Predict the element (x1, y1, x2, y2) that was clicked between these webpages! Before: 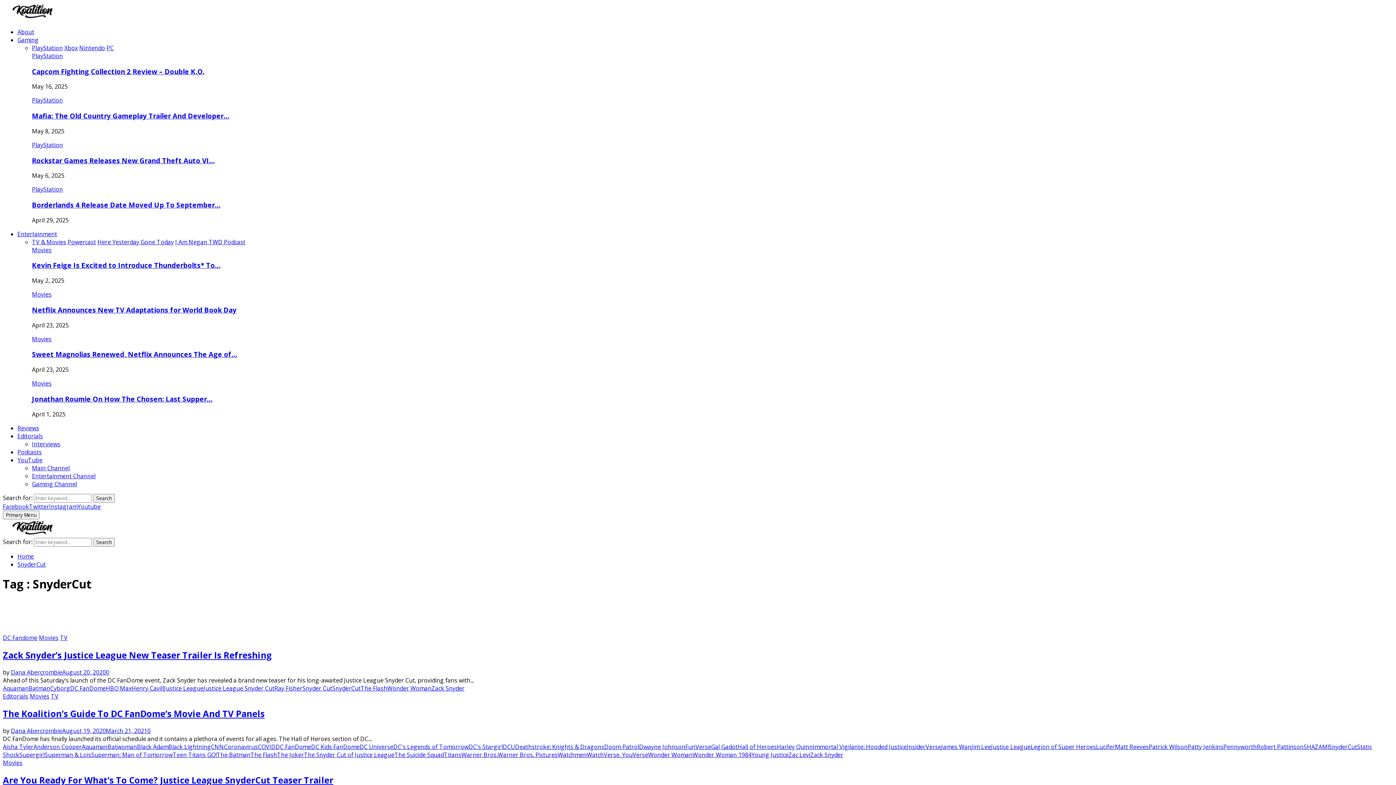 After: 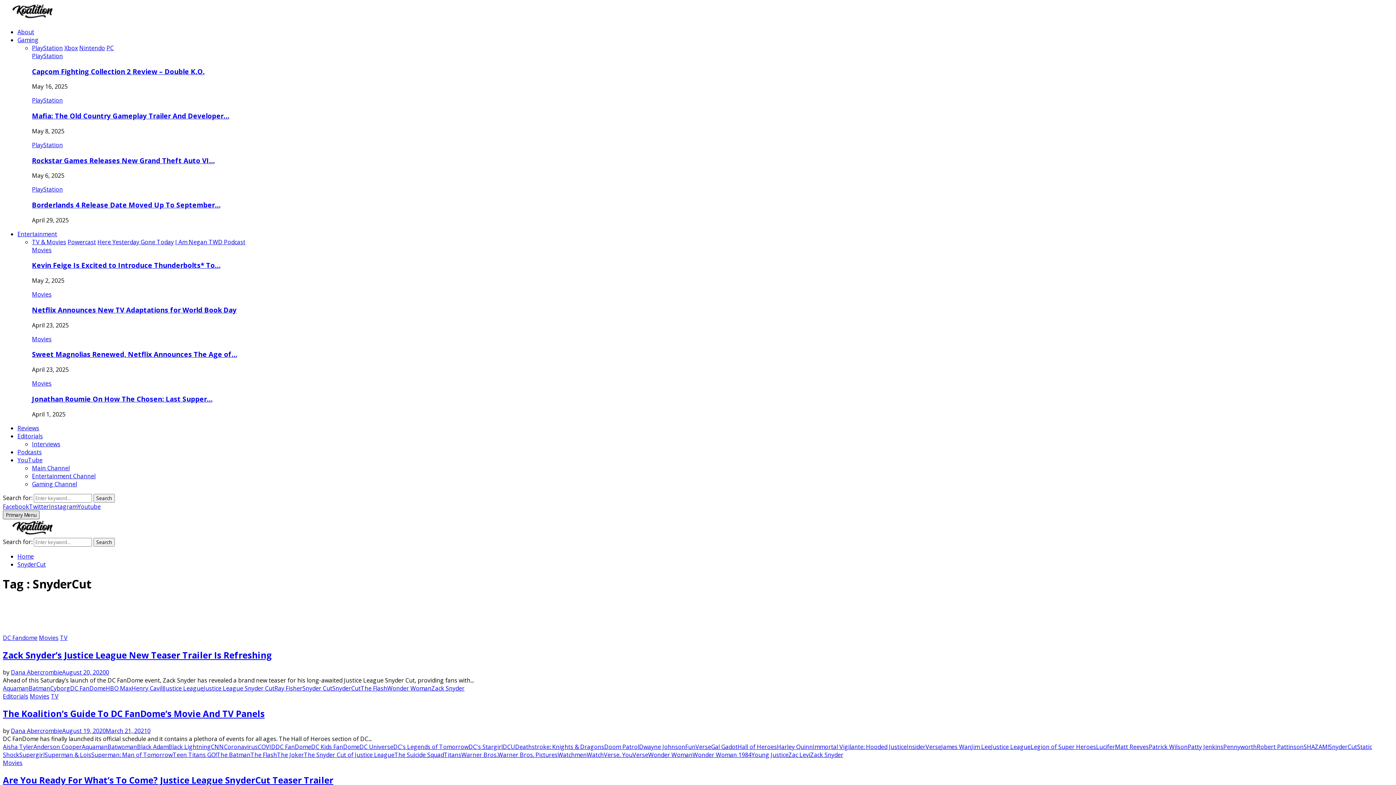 Action: label: Primary Menu bbox: (2, 510, 39, 519)